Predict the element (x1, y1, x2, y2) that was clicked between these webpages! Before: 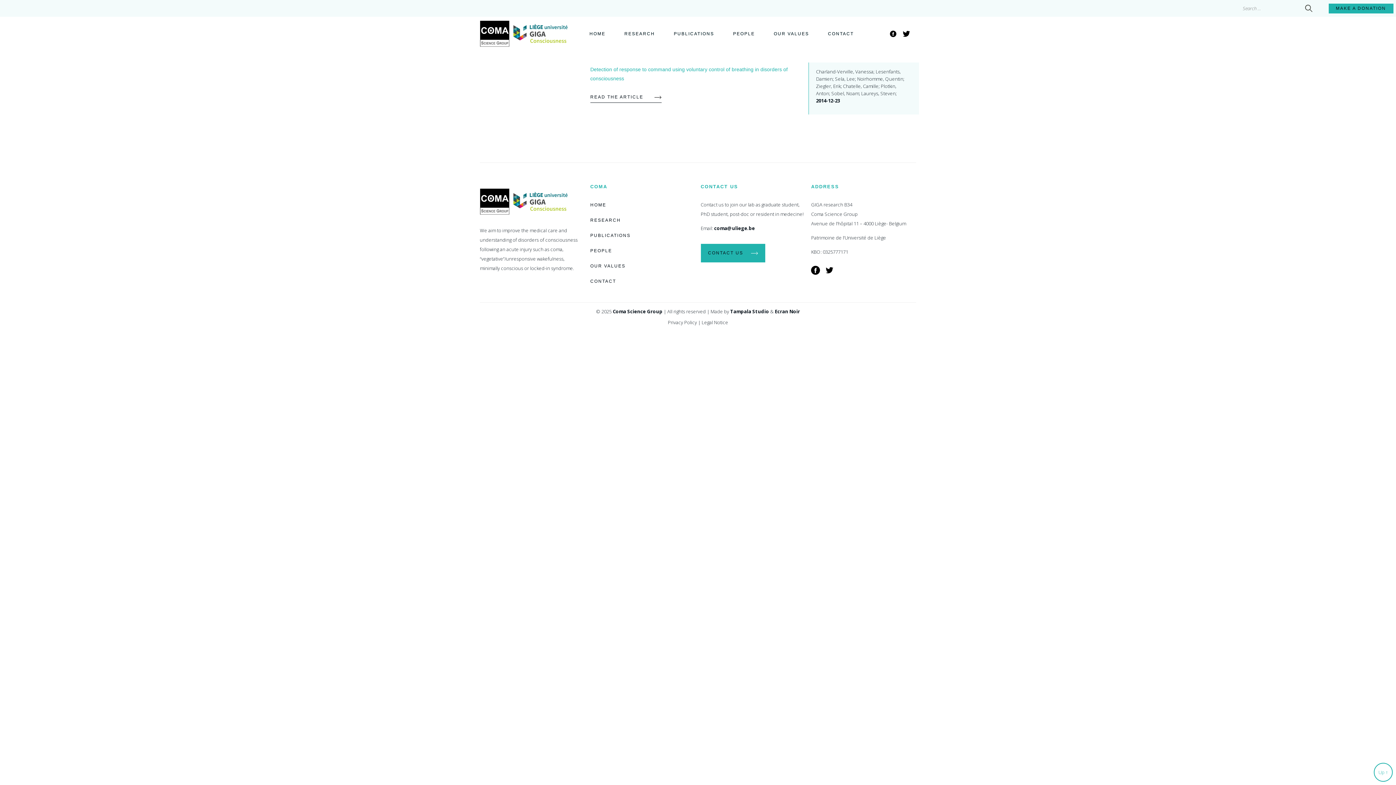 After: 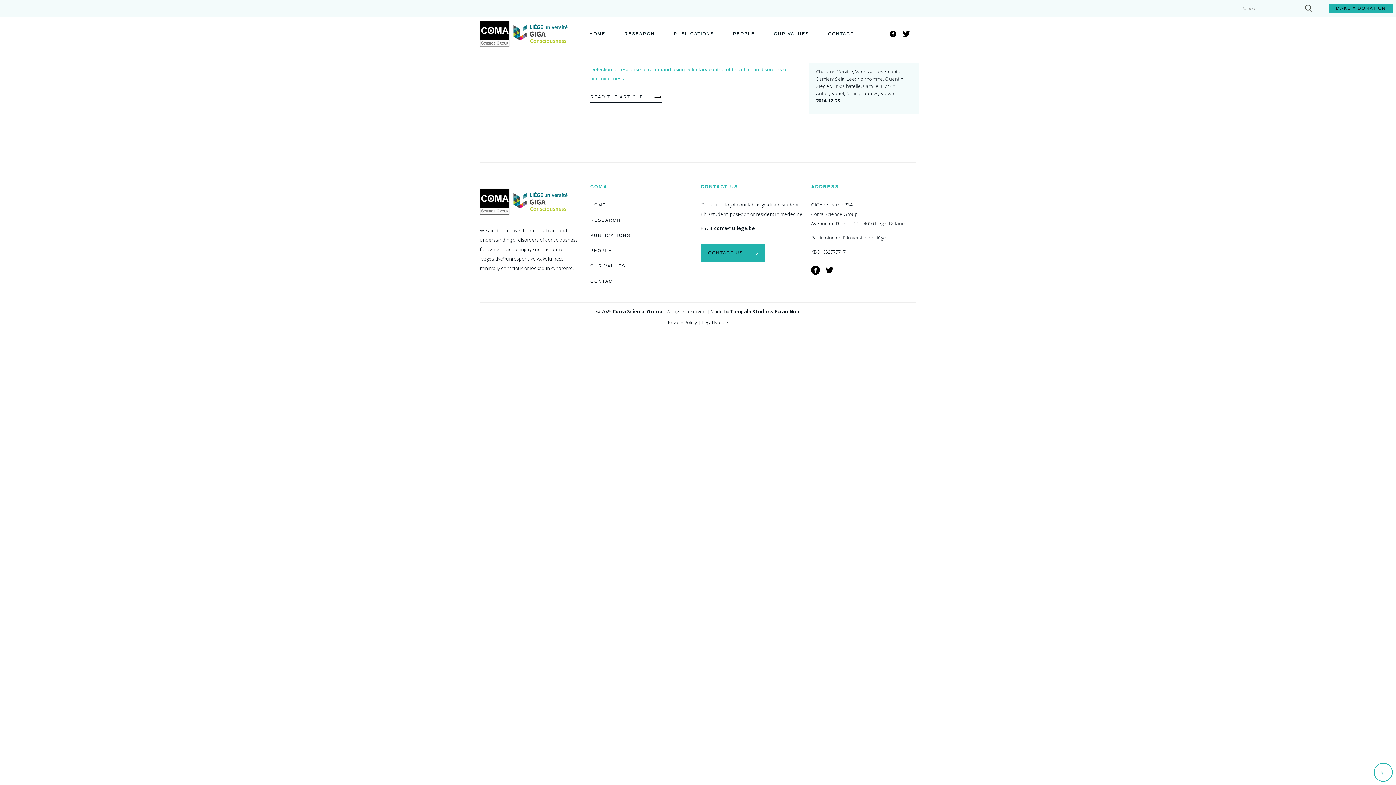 Action: bbox: (902, 29, 910, 38) label: Twitter